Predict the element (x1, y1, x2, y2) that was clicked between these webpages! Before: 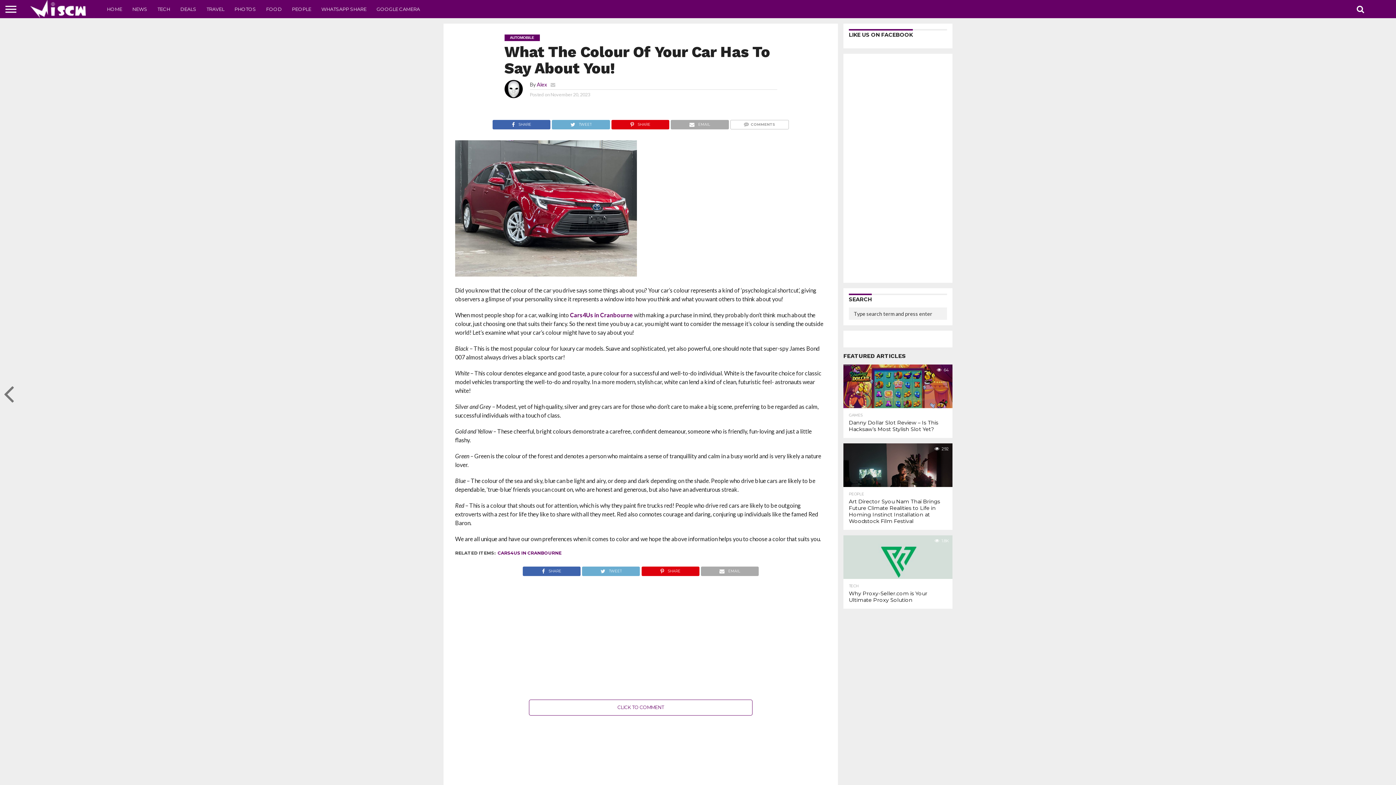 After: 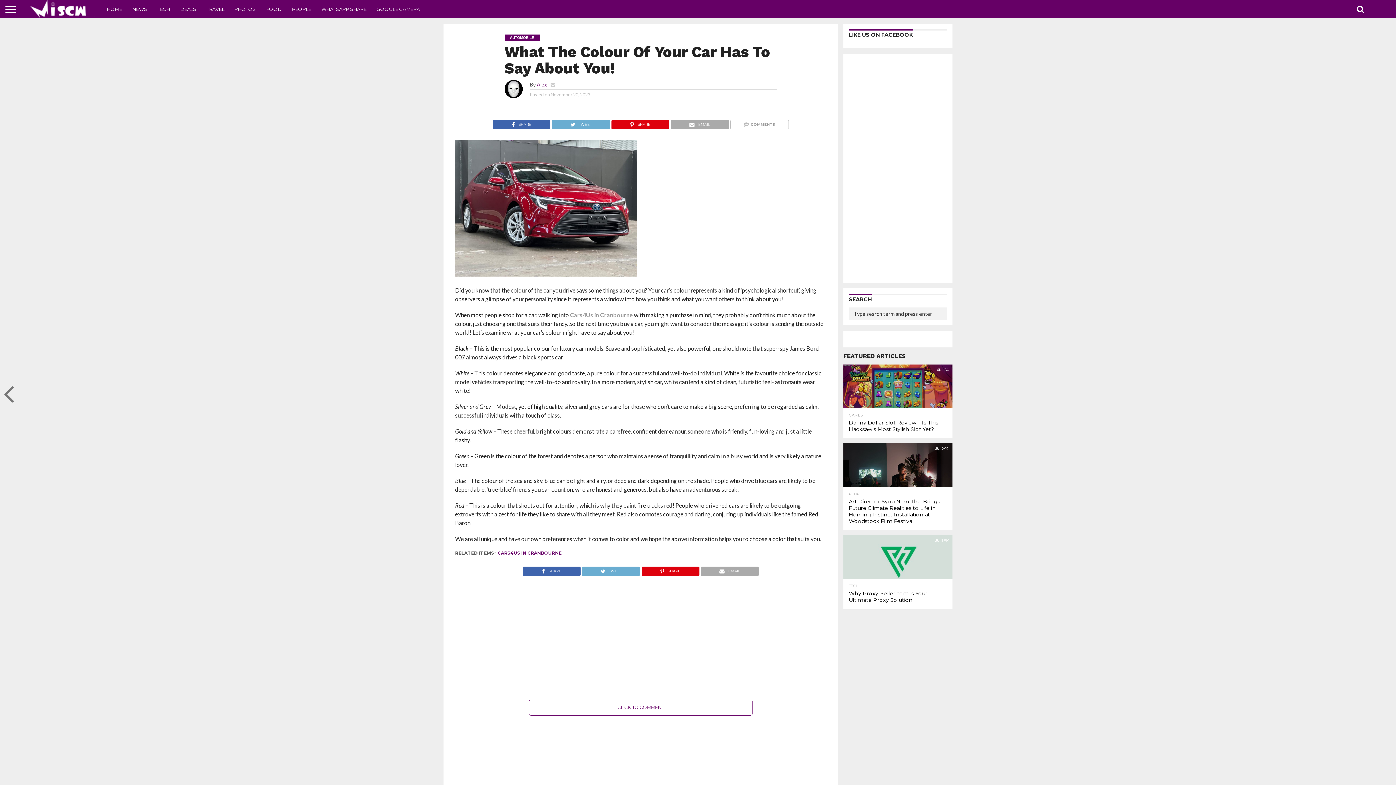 Action: bbox: (570, 311, 633, 318) label: Cars4Us in Cranbourne